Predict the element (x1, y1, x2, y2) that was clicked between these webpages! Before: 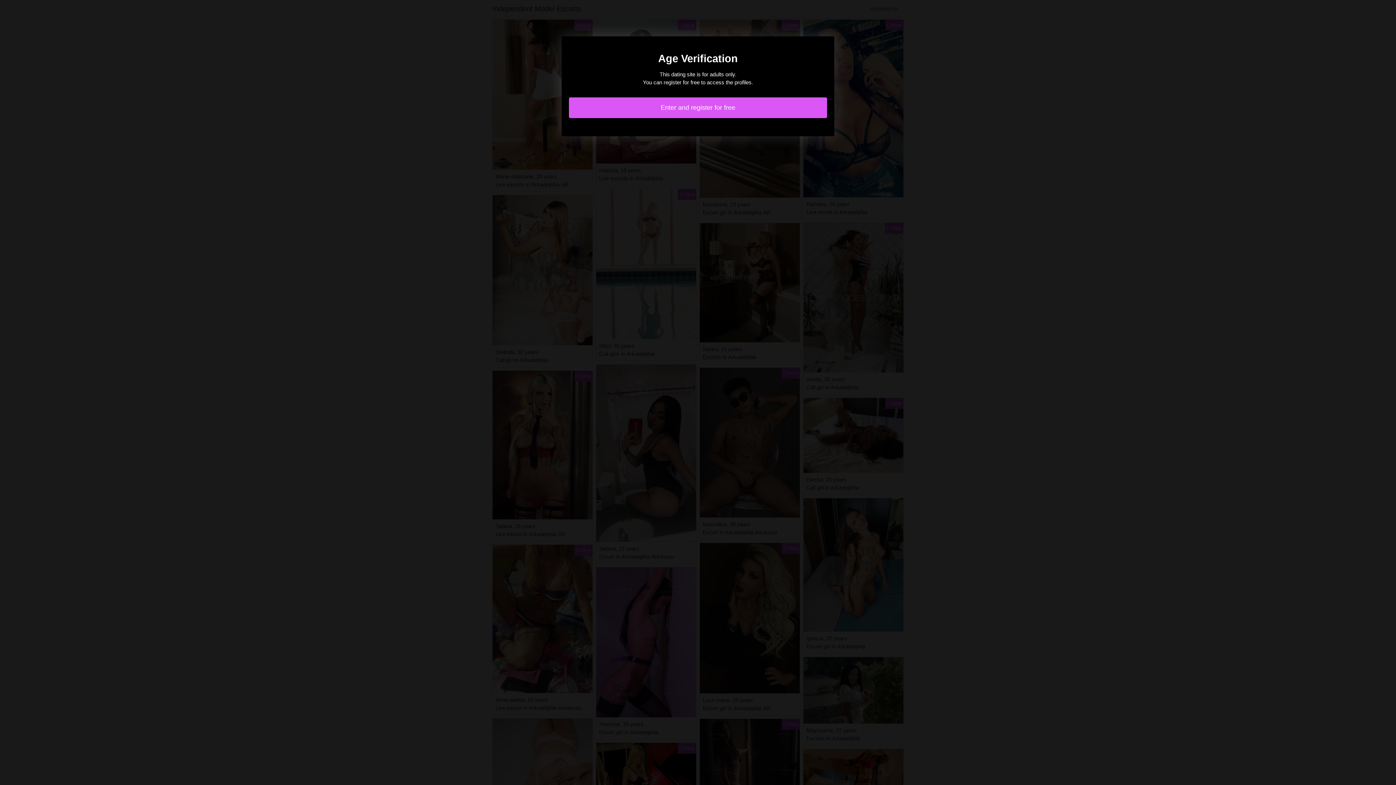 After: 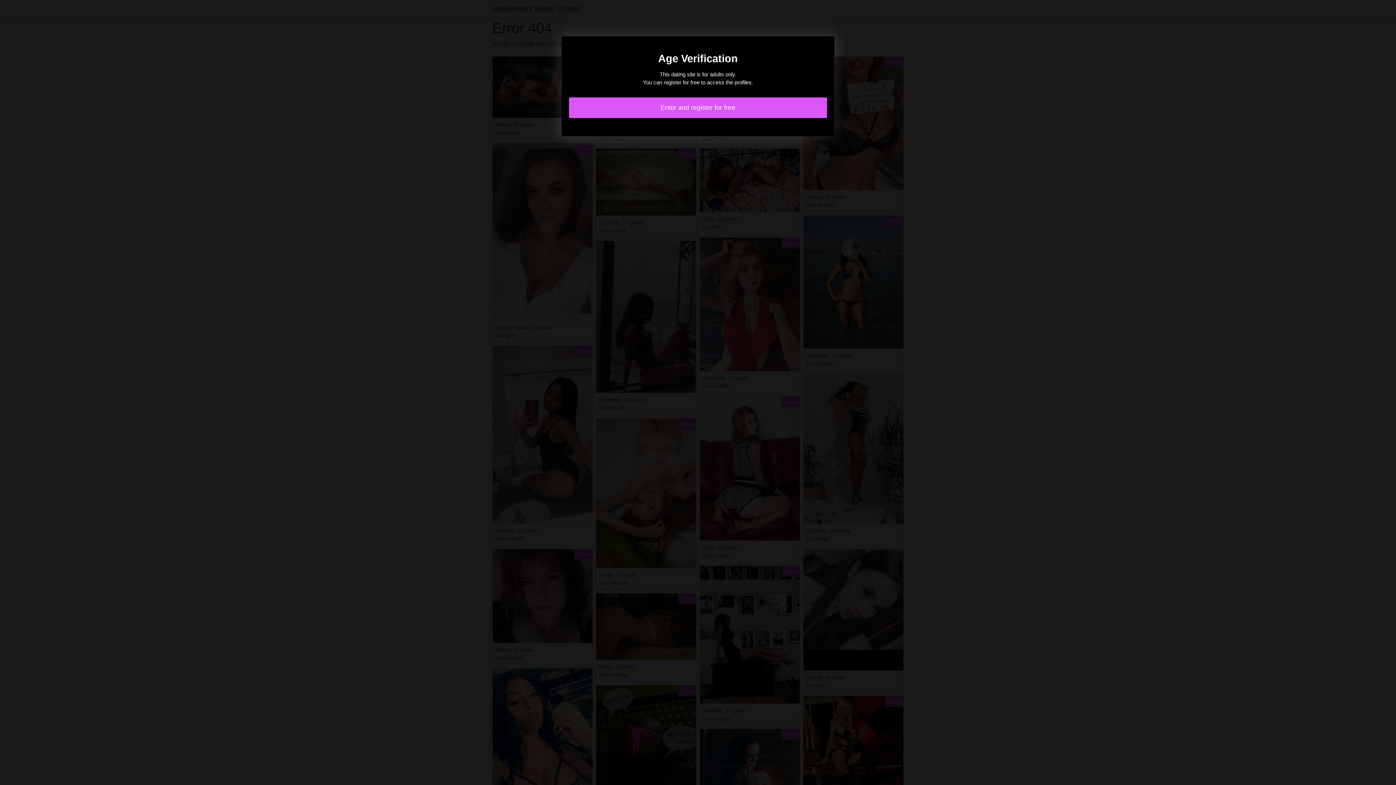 Action: label: Enter and register for free bbox: (569, 97, 827, 118)